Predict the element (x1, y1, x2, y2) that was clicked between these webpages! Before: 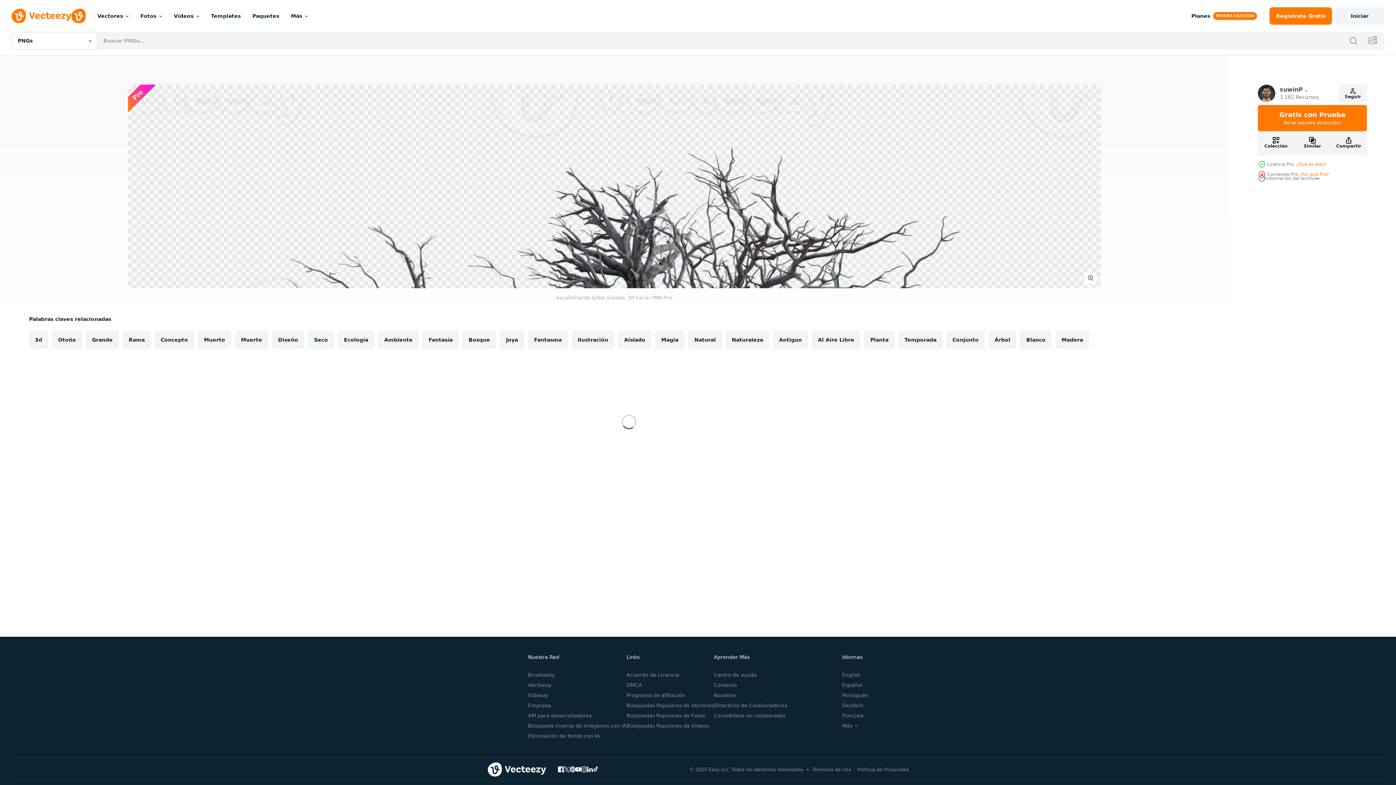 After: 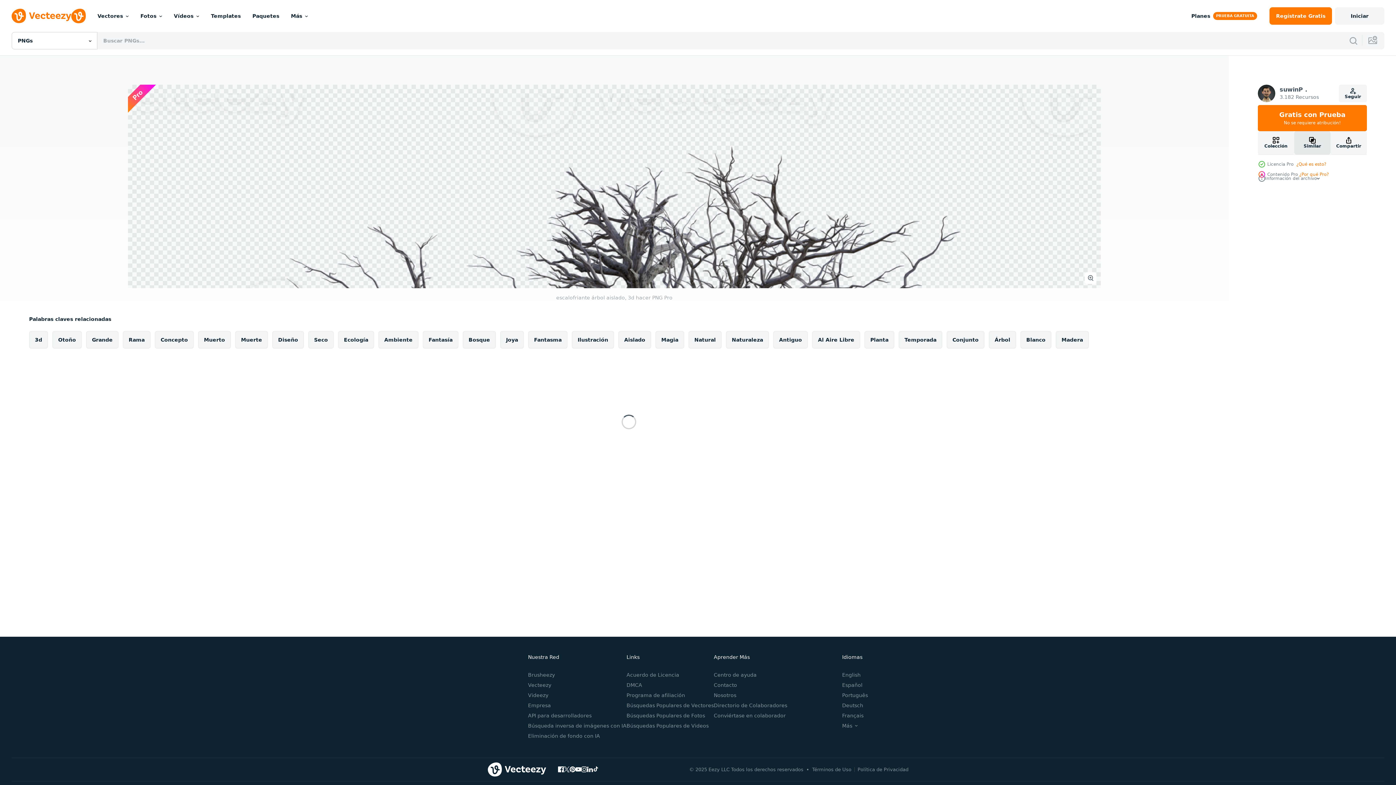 Action: label: Similar bbox: (1294, 131, 1330, 154)